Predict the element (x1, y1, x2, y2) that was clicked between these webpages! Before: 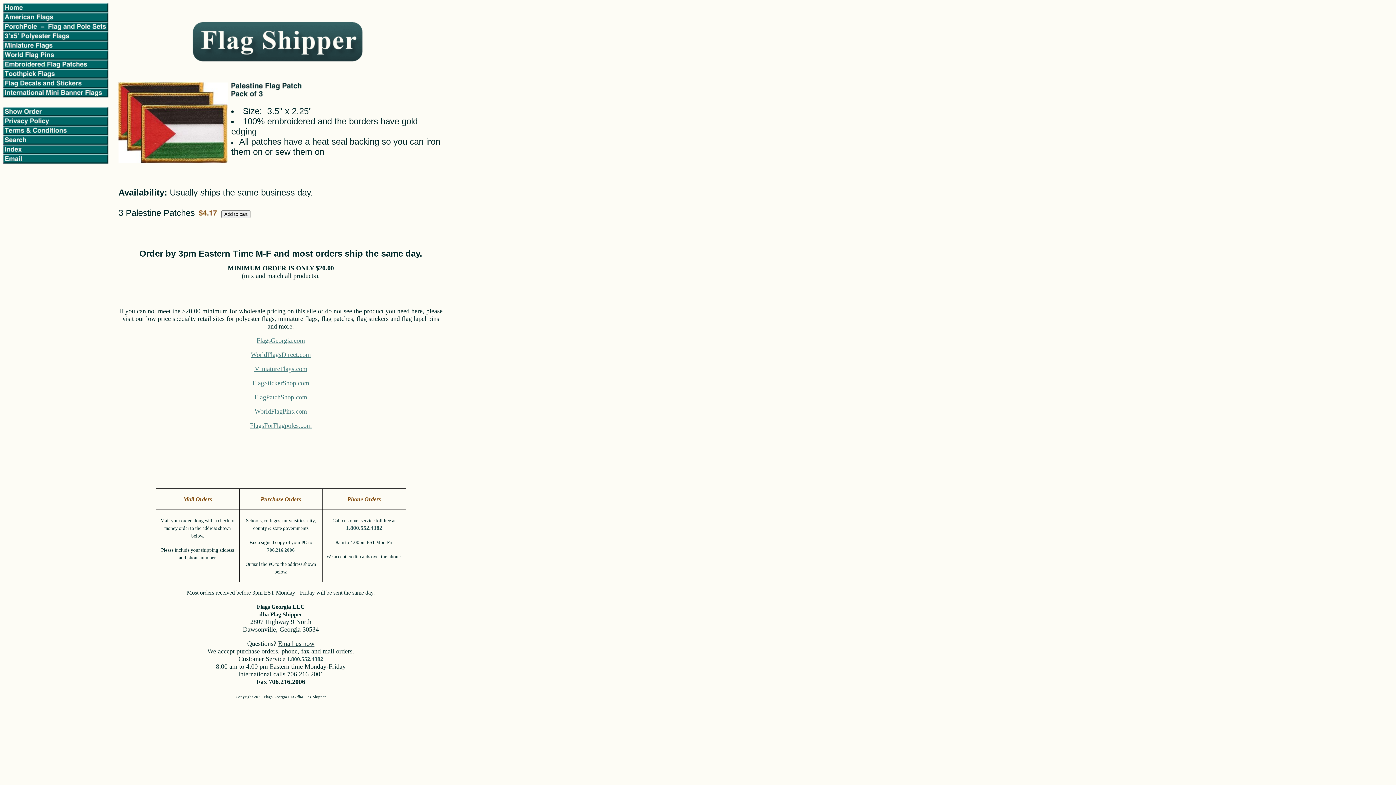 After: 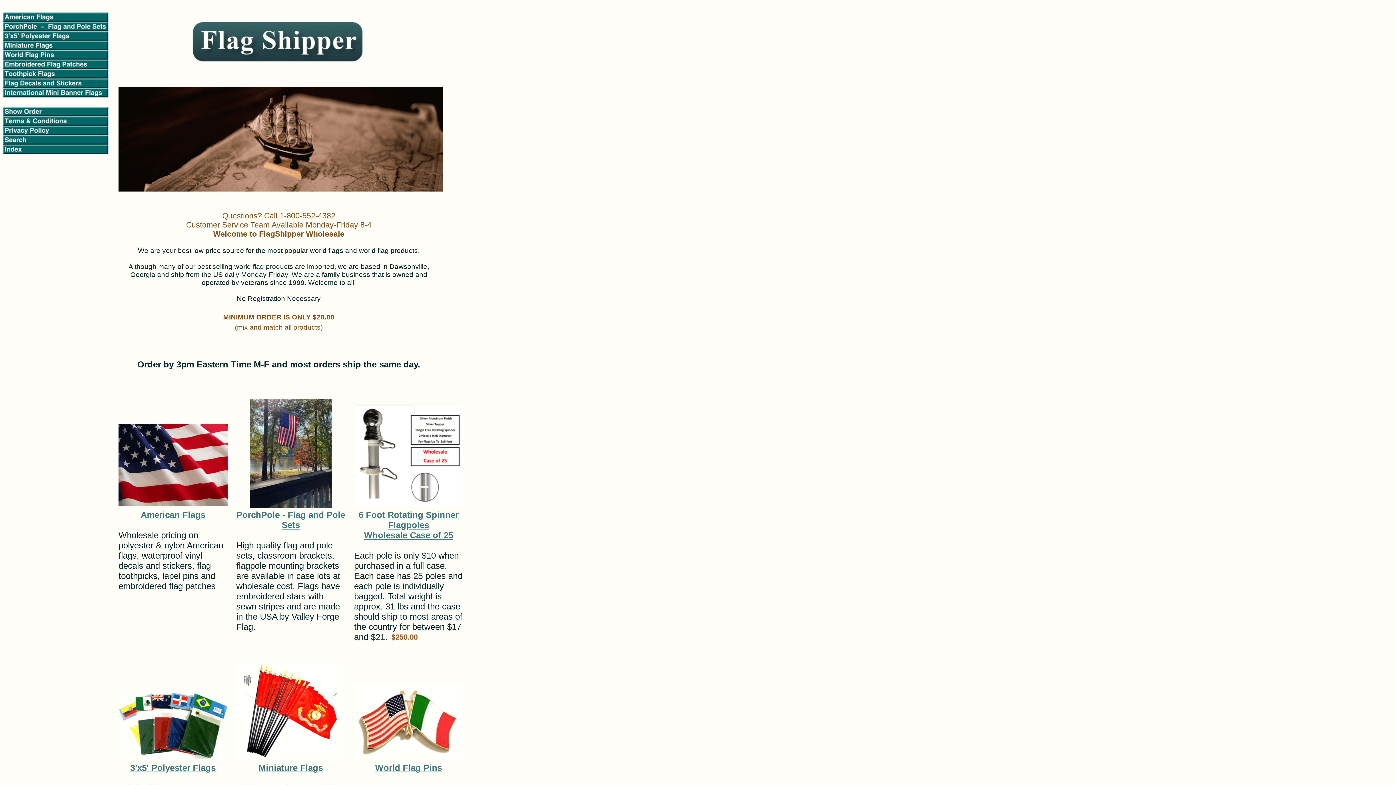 Action: bbox: (118, 69, 443, 75)